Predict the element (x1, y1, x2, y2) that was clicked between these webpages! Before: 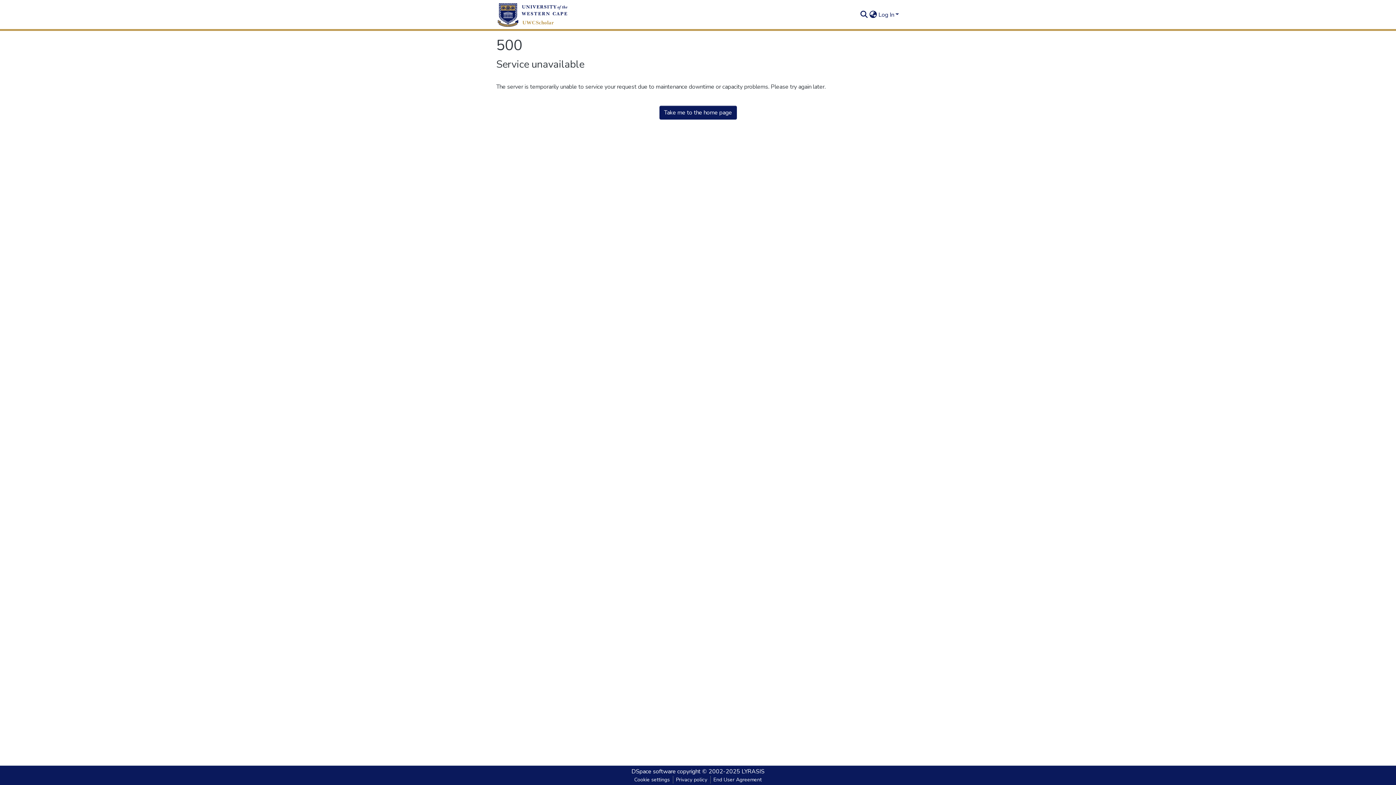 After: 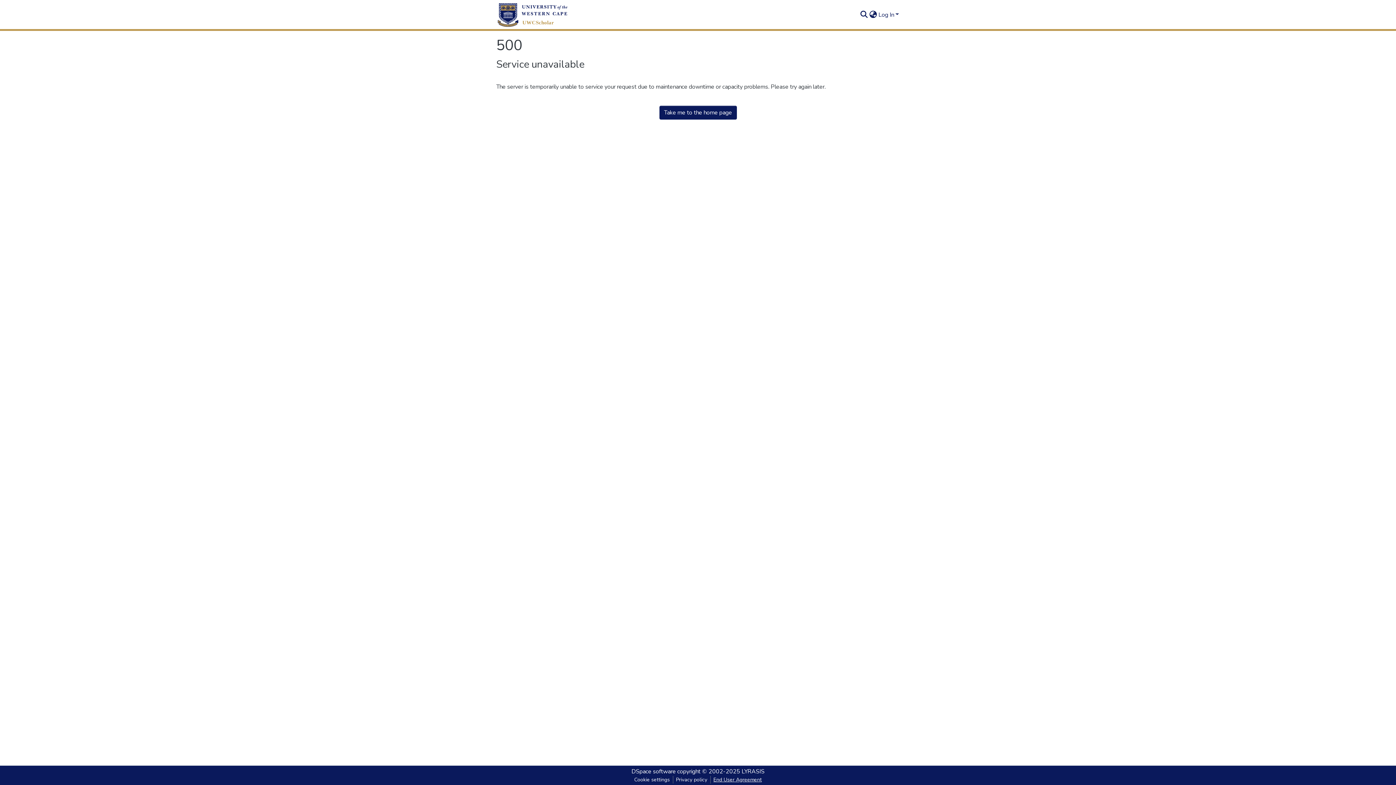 Action: bbox: (710, 776, 764, 784) label: End User Agreement